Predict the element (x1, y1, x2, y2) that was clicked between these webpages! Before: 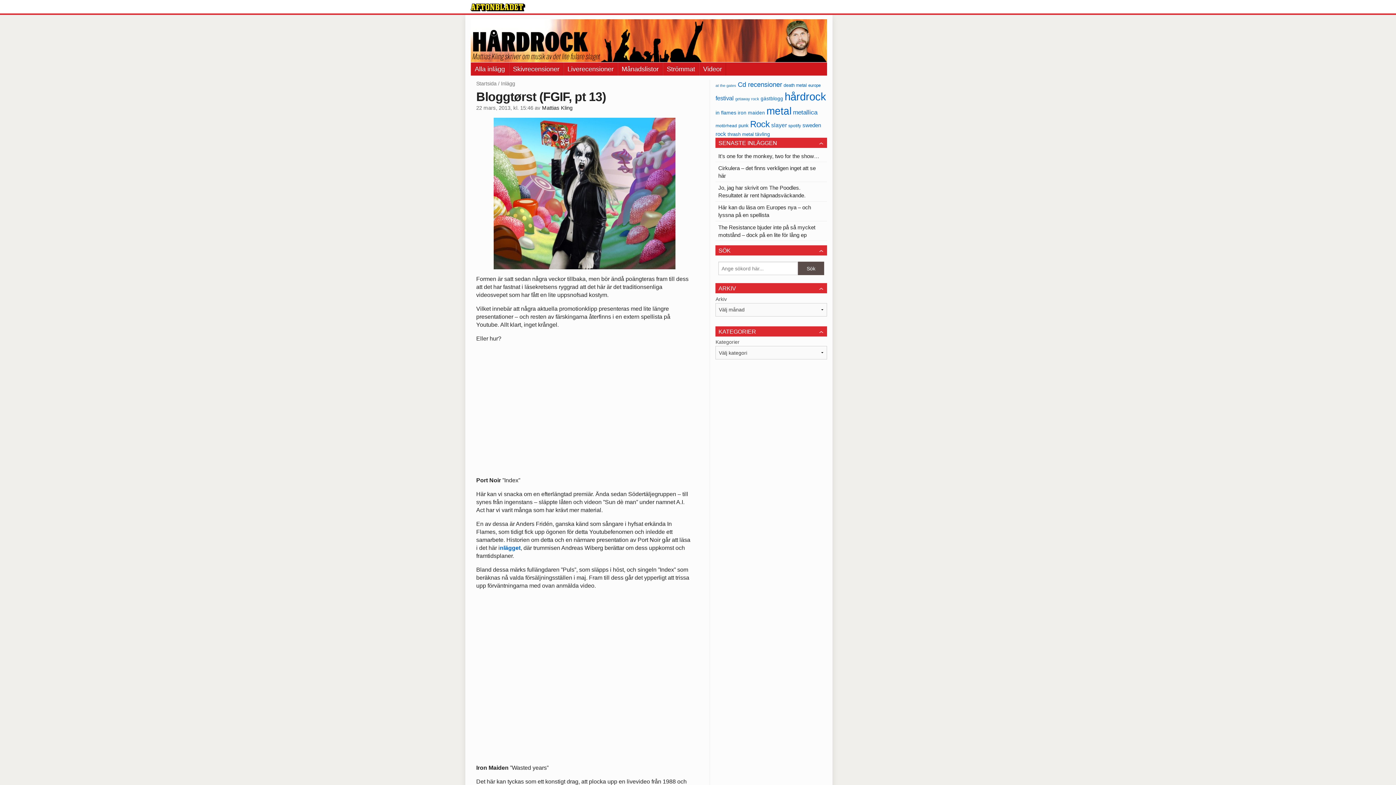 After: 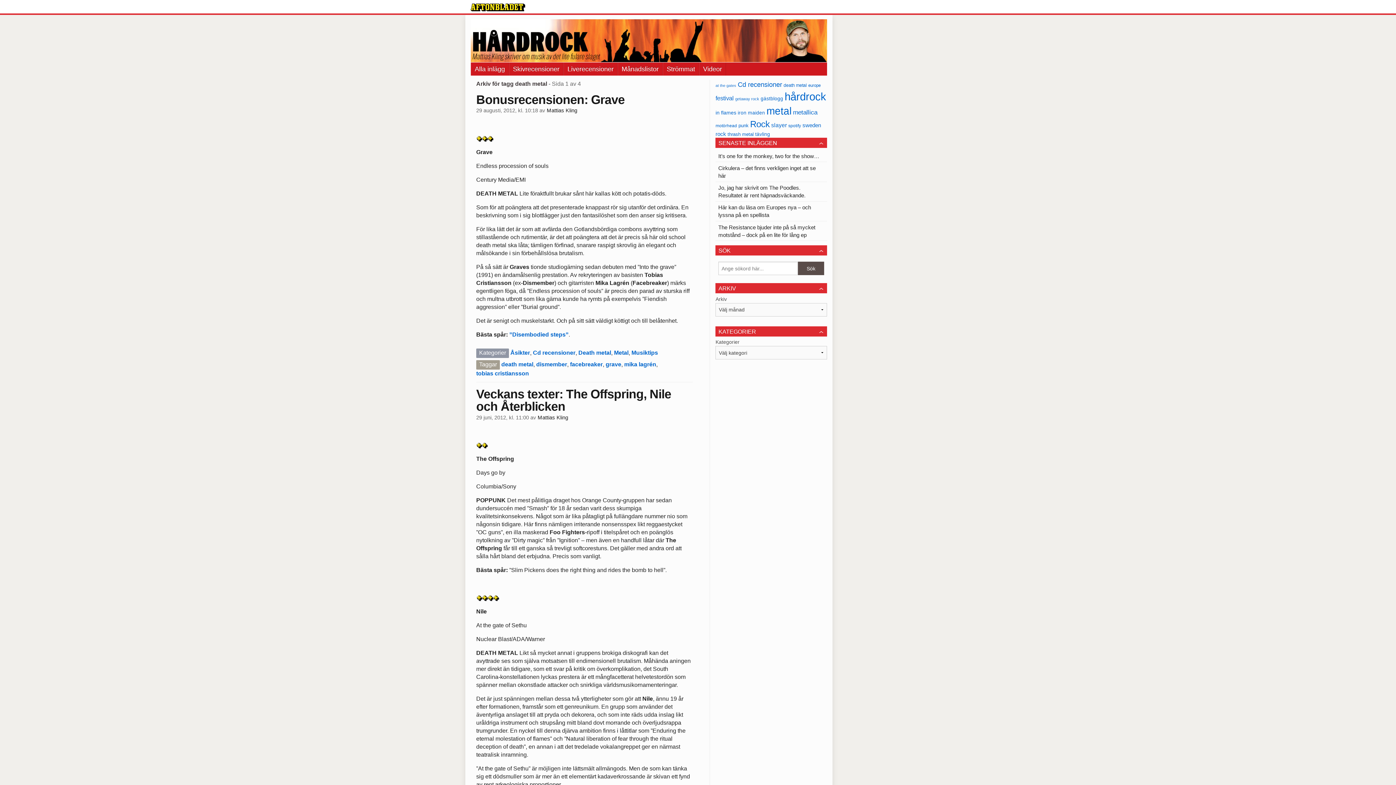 Action: label: death metal (36 objekt) bbox: (783, 83, 807, 88)